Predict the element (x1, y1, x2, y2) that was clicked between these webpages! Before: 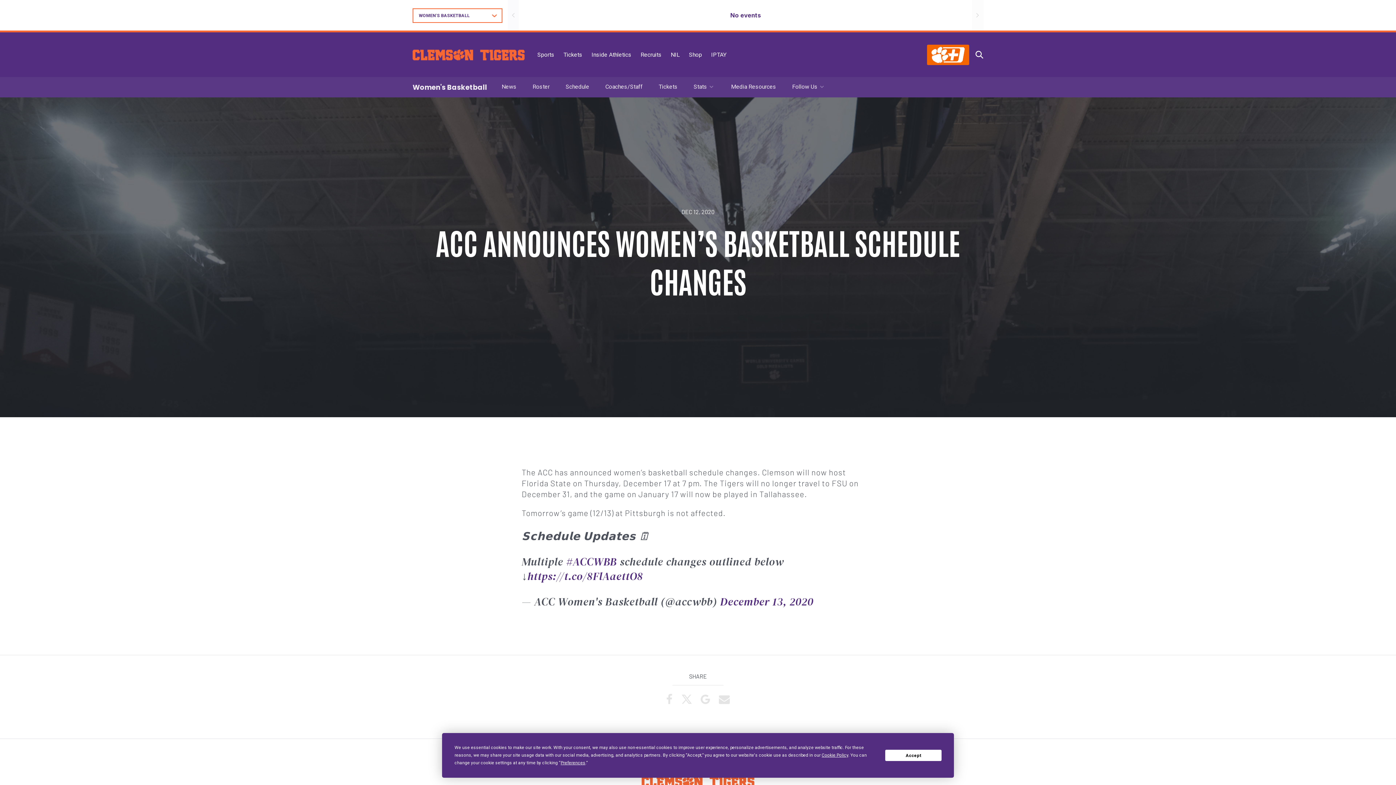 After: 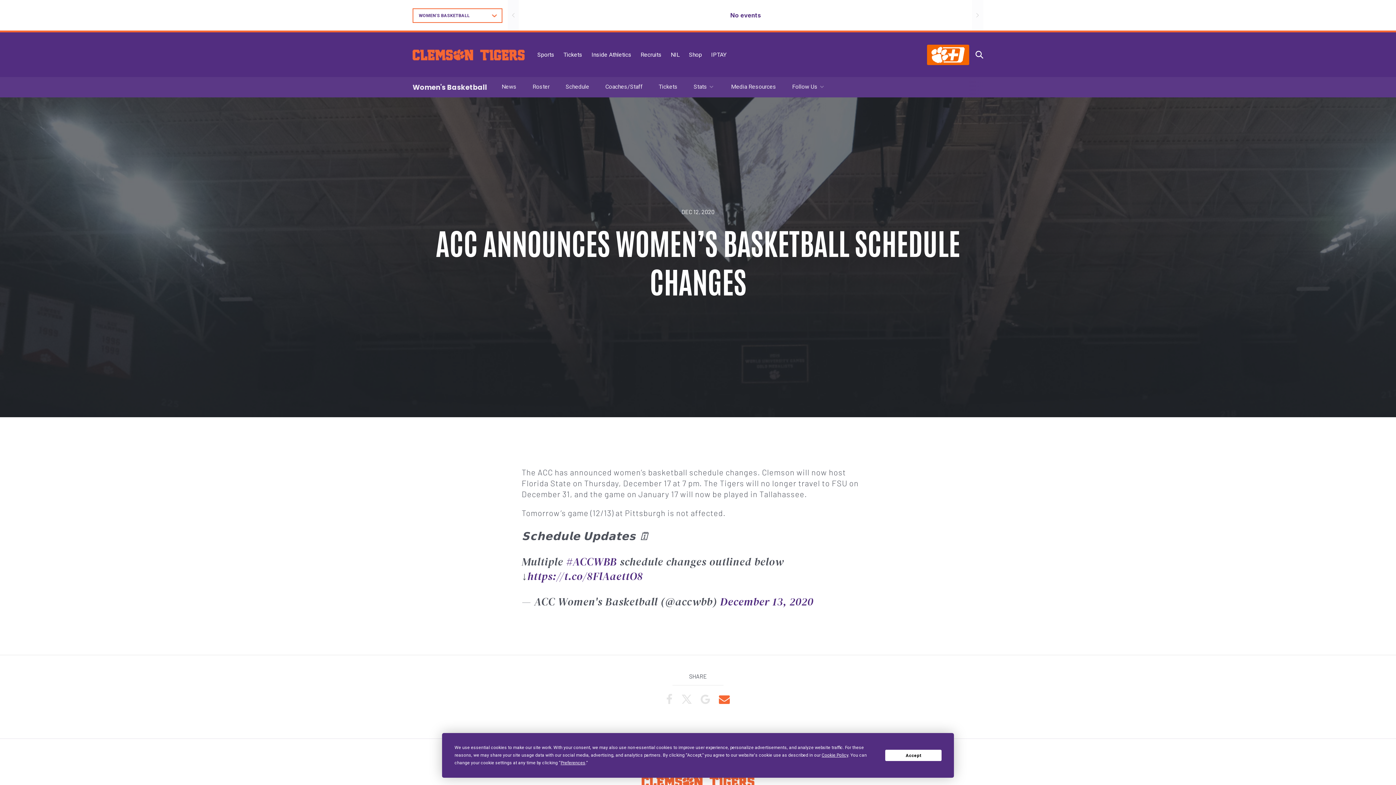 Action: bbox: (719, 693, 730, 706) label: EMAIL